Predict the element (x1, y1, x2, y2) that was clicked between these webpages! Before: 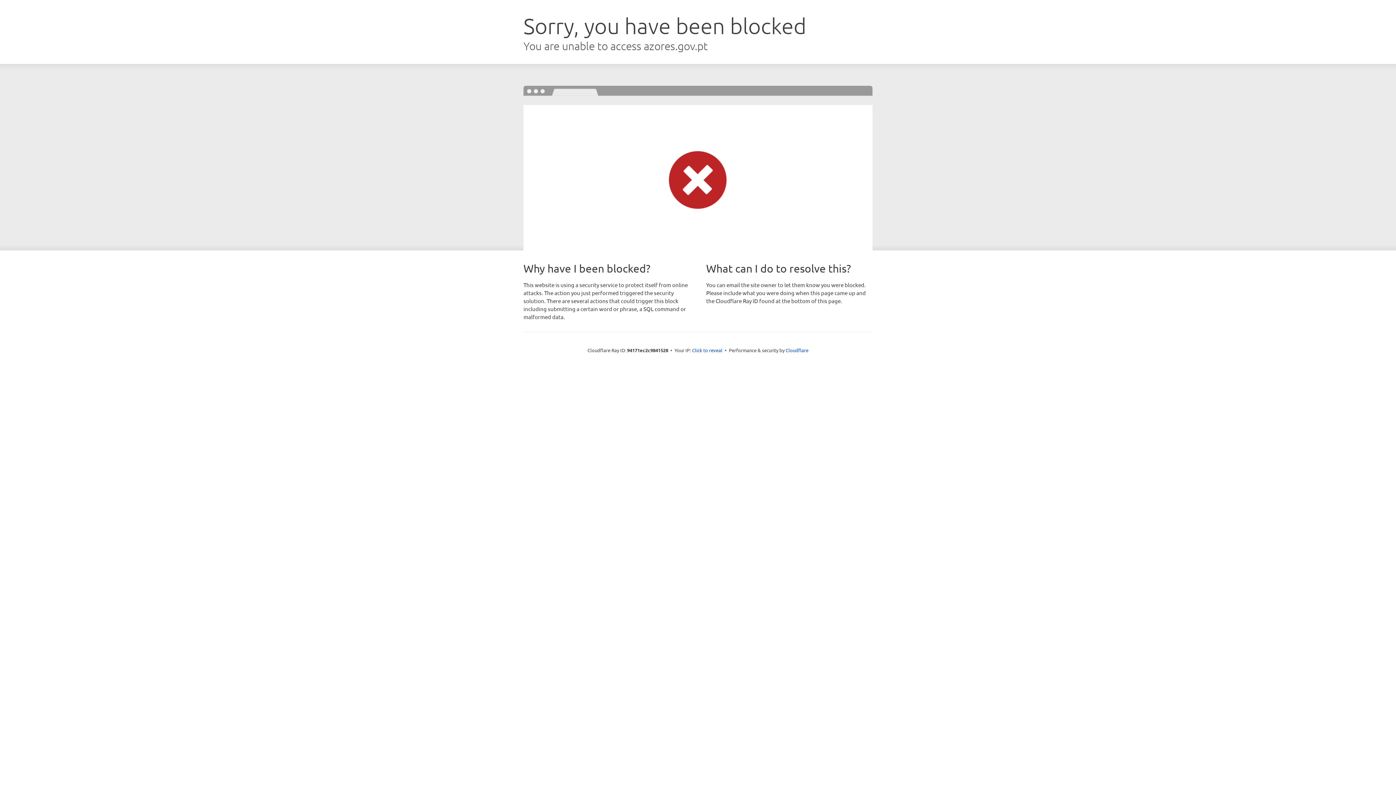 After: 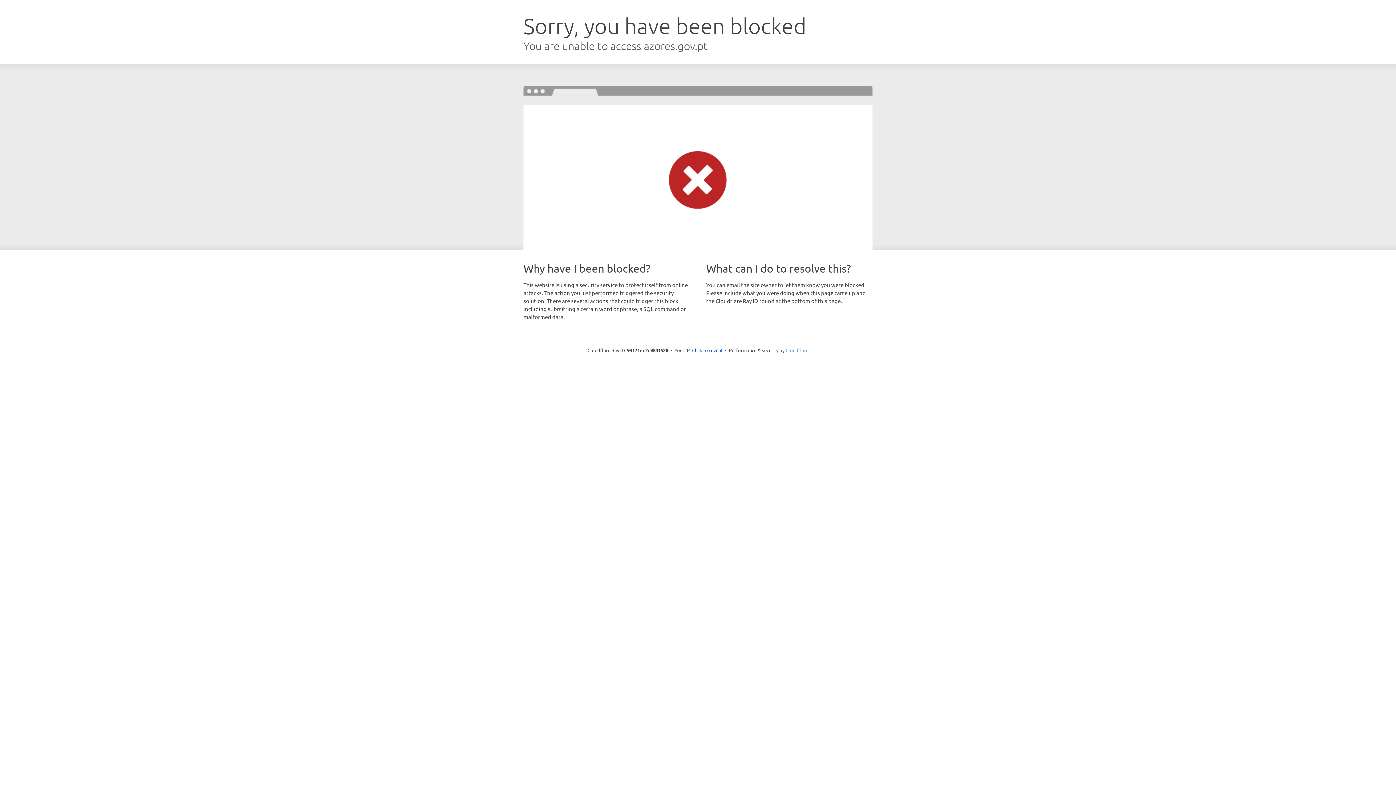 Action: bbox: (785, 347, 808, 353) label: Cloudflare